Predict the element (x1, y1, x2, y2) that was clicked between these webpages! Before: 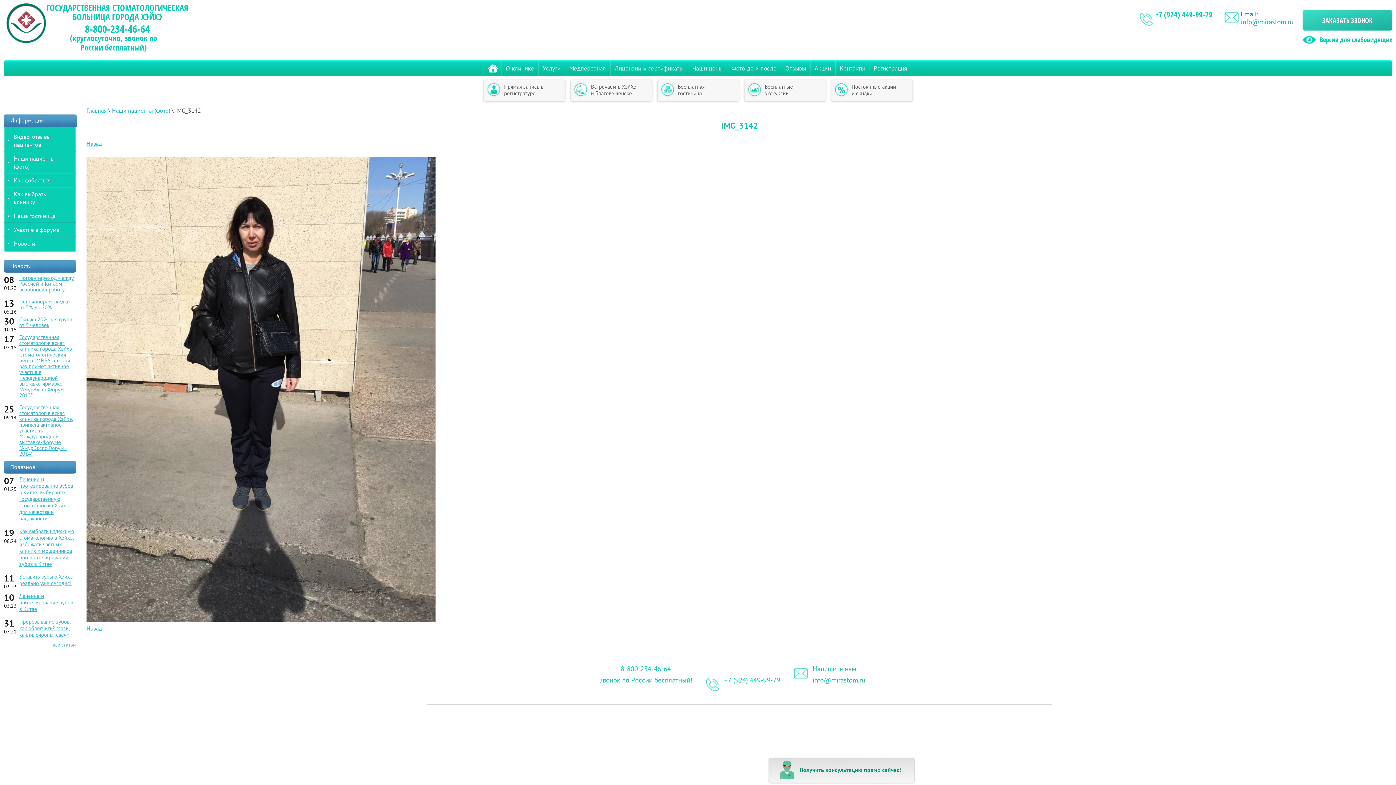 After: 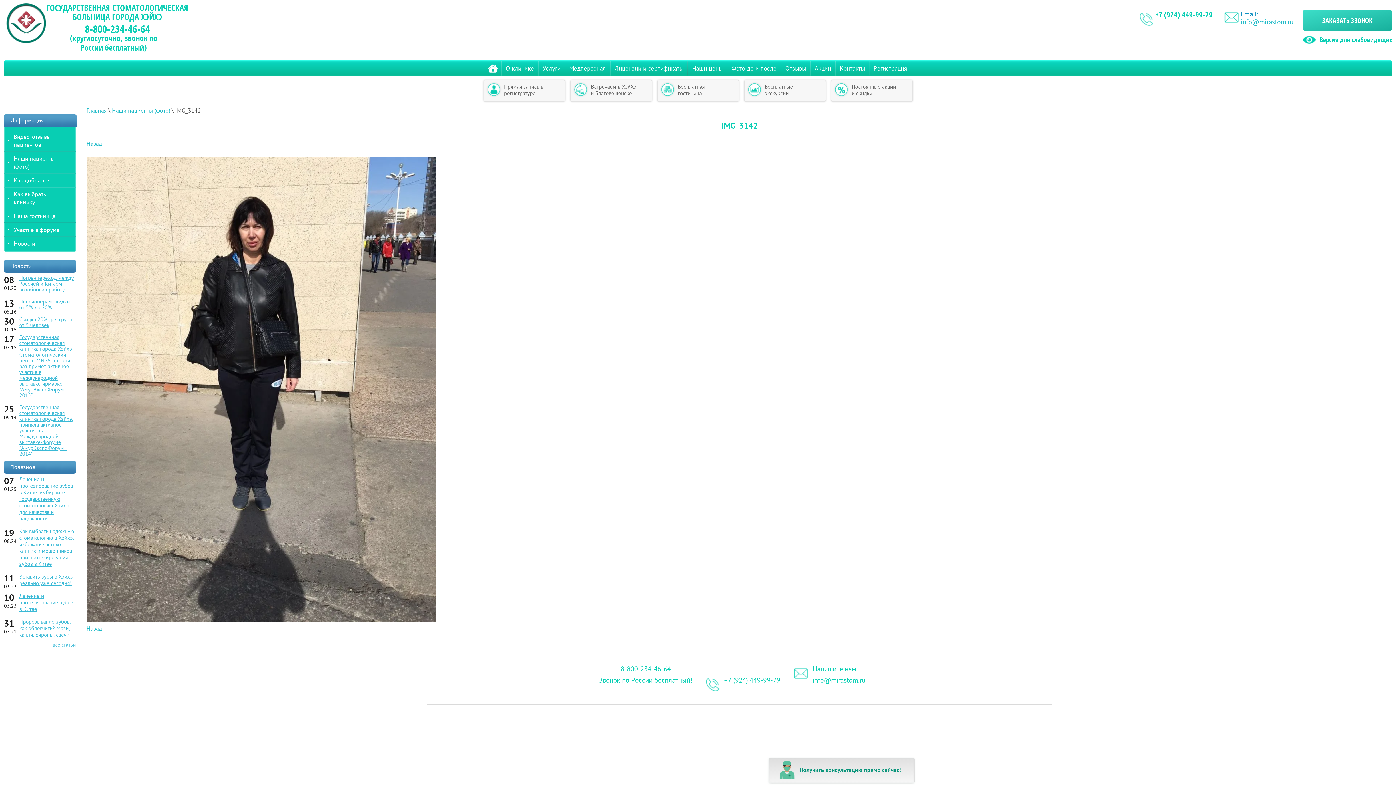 Action: bbox: (1241, 17, 1293, 26) label: info@mirastom.ru